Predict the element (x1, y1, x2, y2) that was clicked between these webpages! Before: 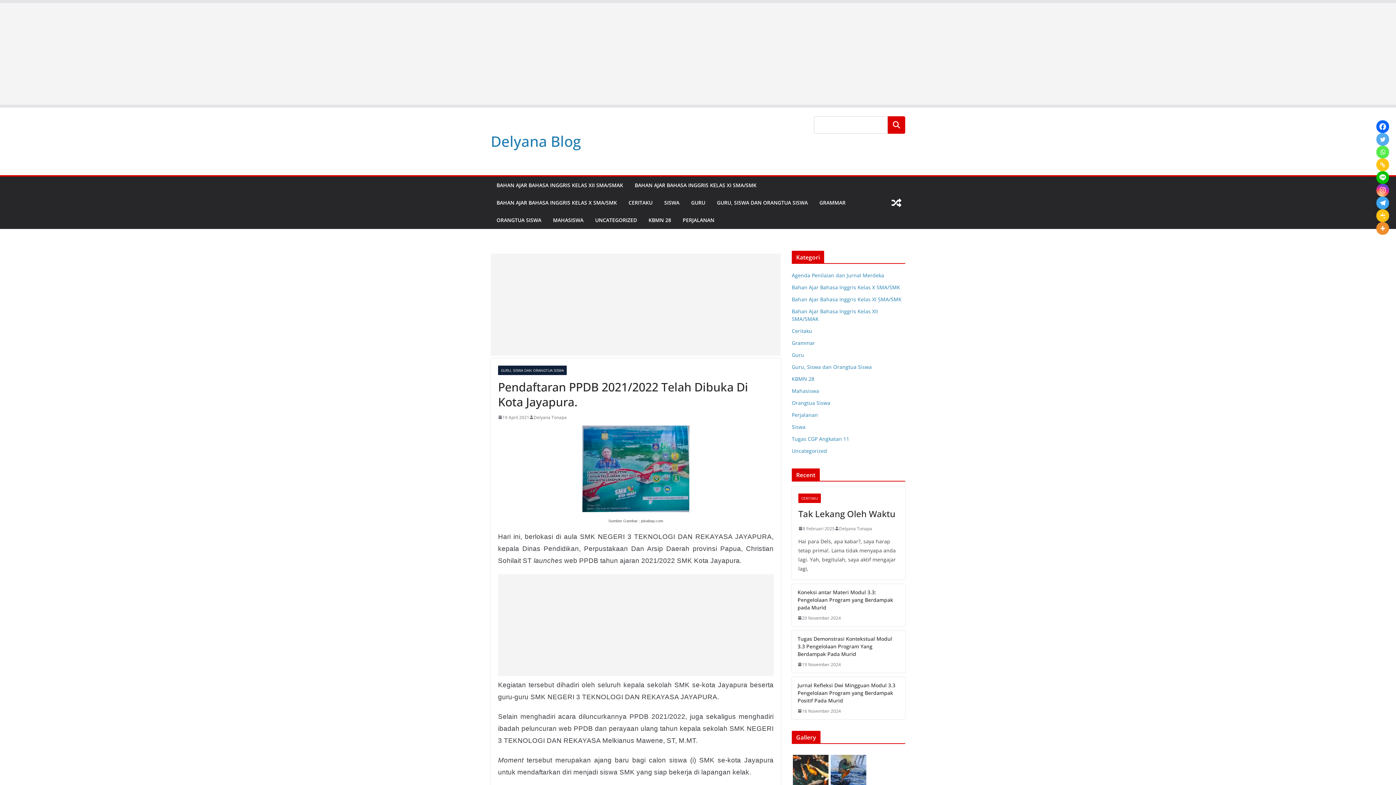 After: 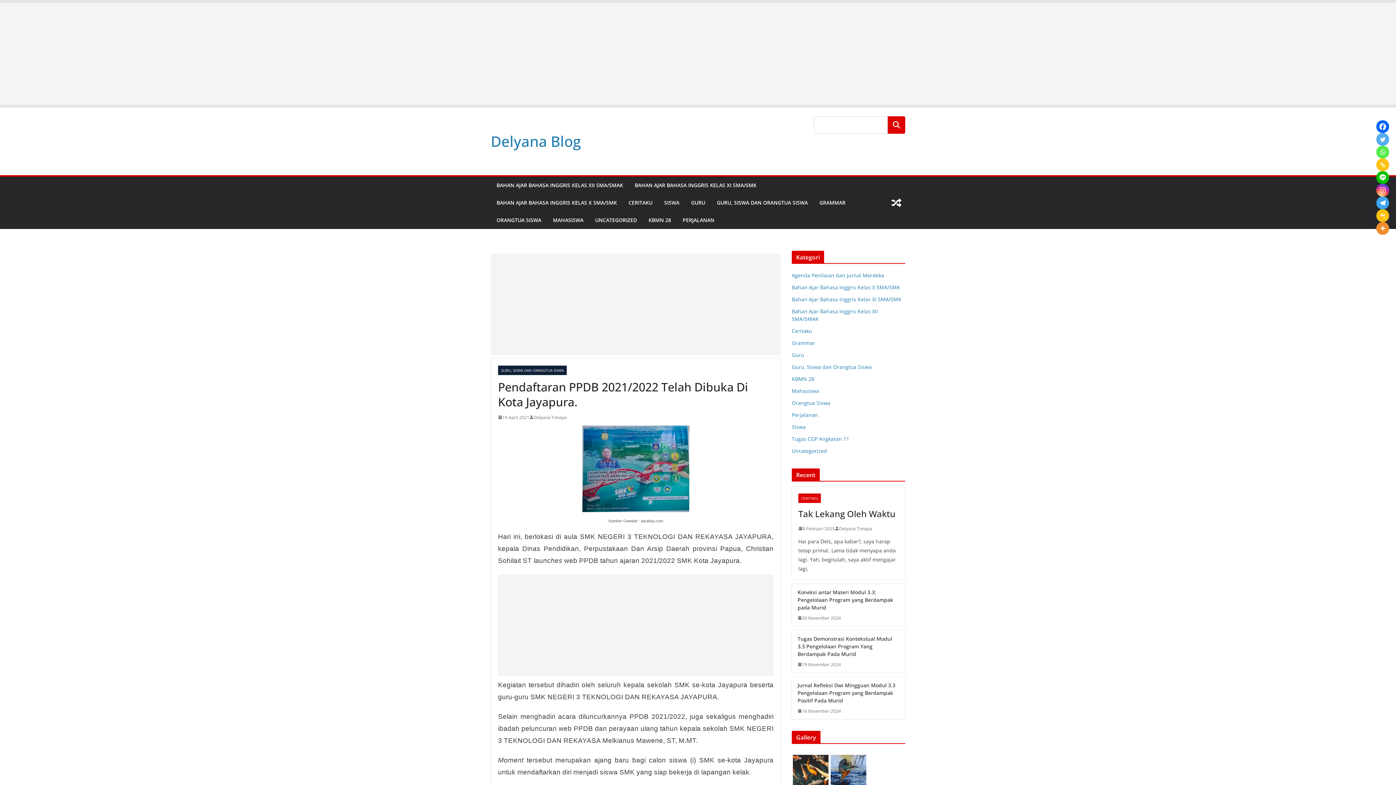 Action: label: Twitter bbox: (1376, 133, 1389, 145)